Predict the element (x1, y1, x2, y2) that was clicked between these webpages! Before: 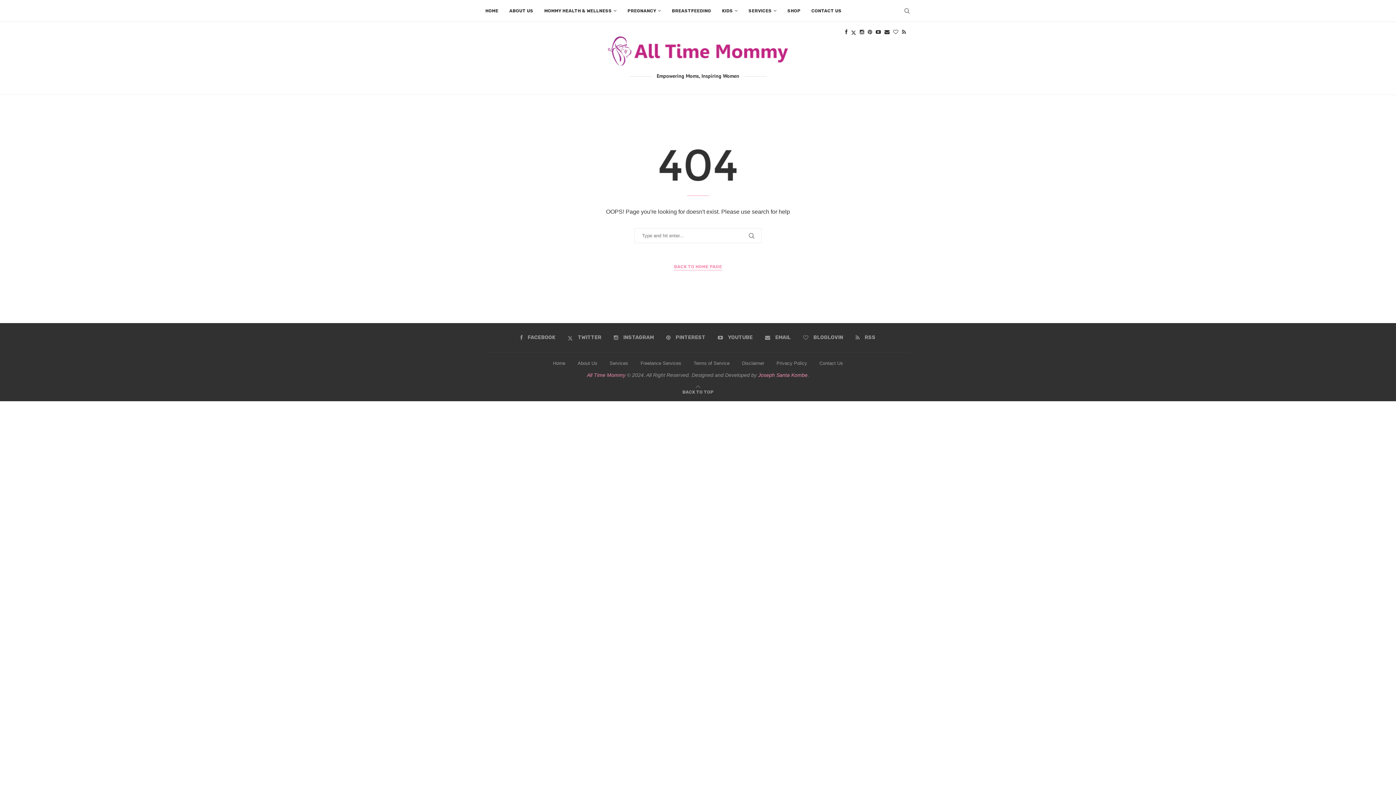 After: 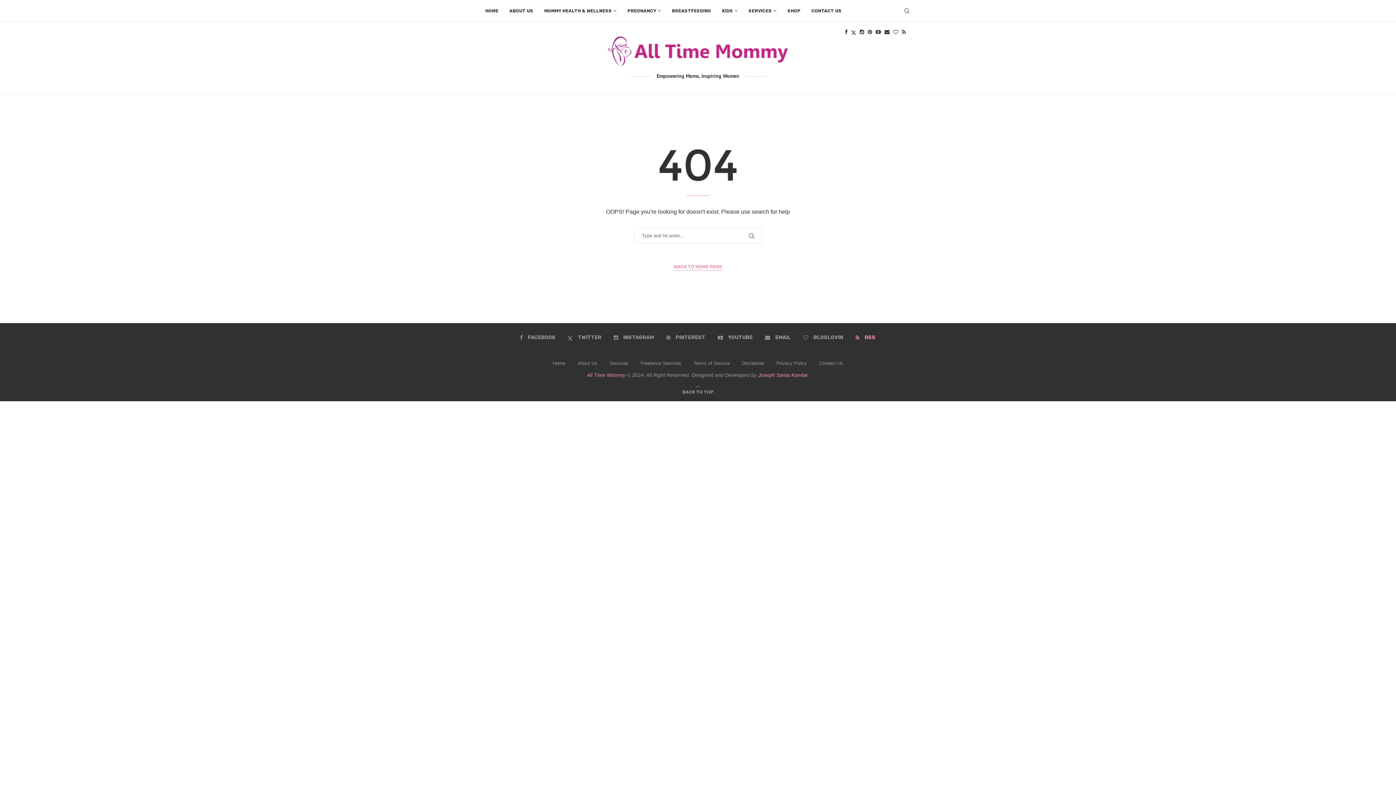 Action: bbox: (855, 334, 875, 341) label: Rss